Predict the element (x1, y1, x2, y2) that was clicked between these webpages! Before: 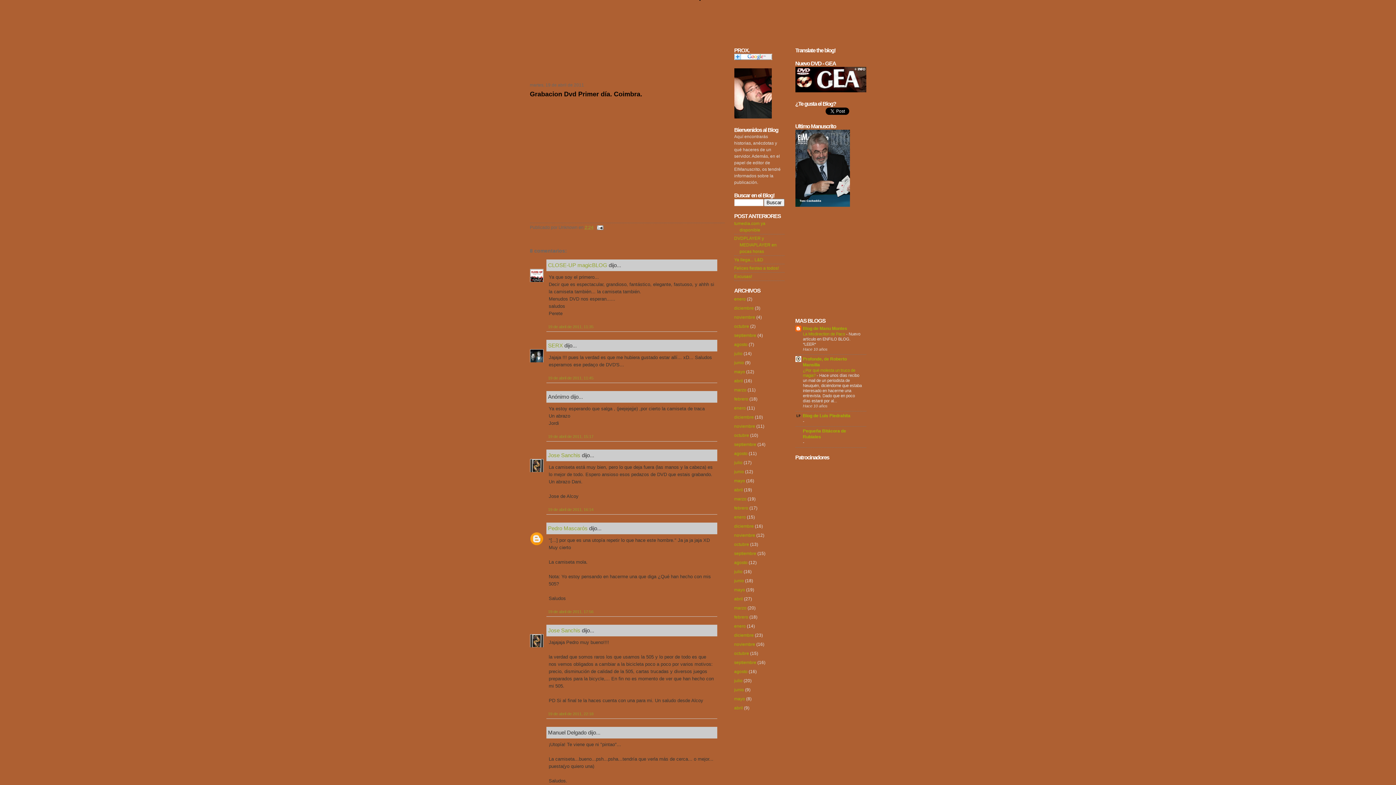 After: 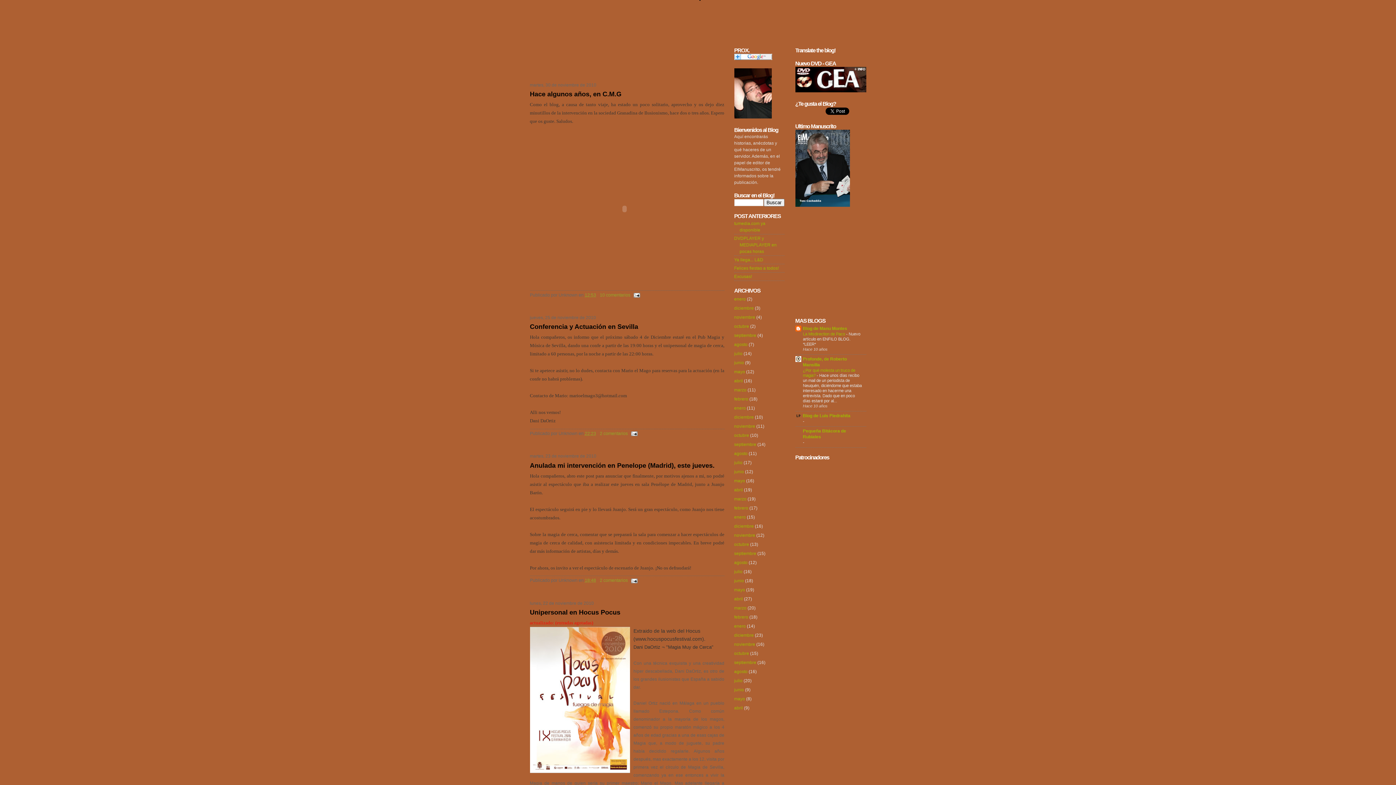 Action: bbox: (734, 533, 755, 538) label: noviembre